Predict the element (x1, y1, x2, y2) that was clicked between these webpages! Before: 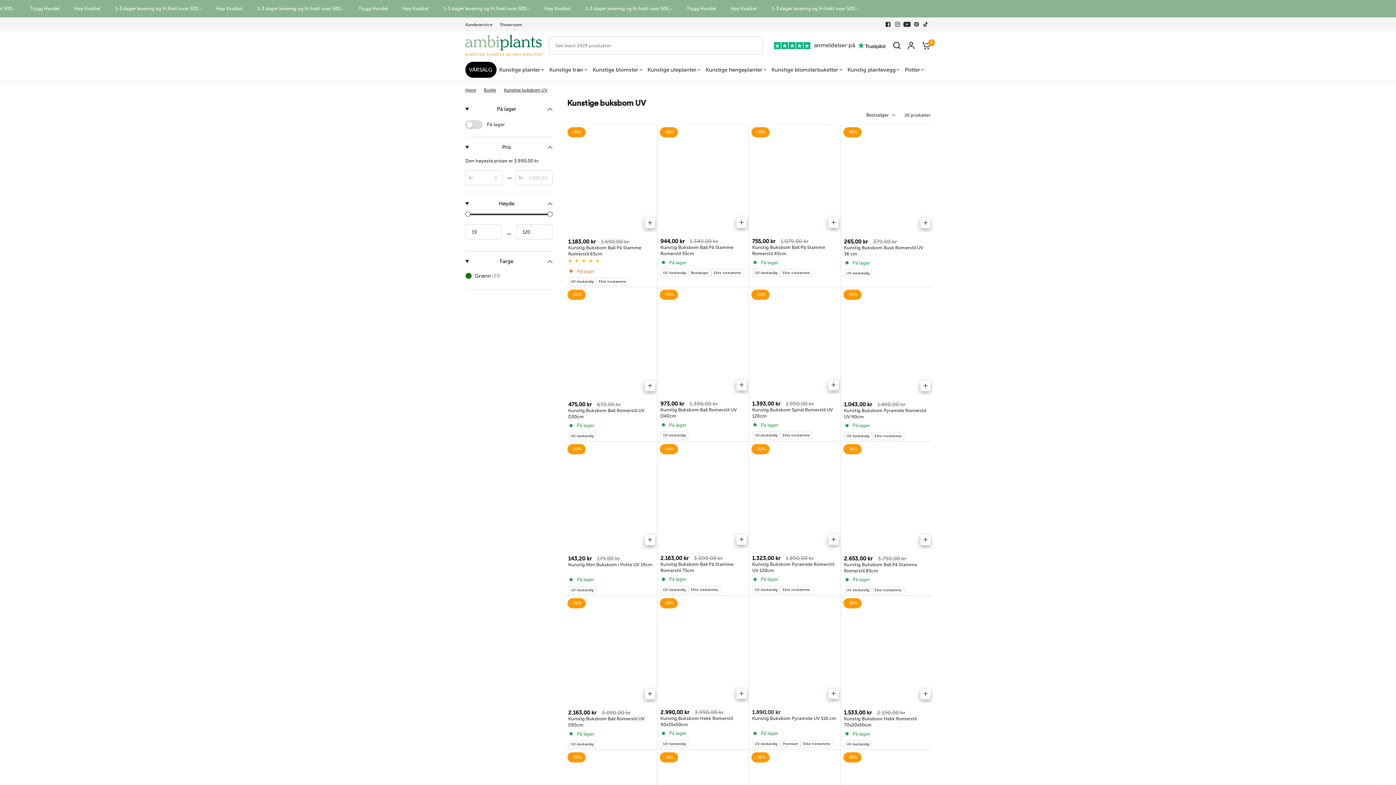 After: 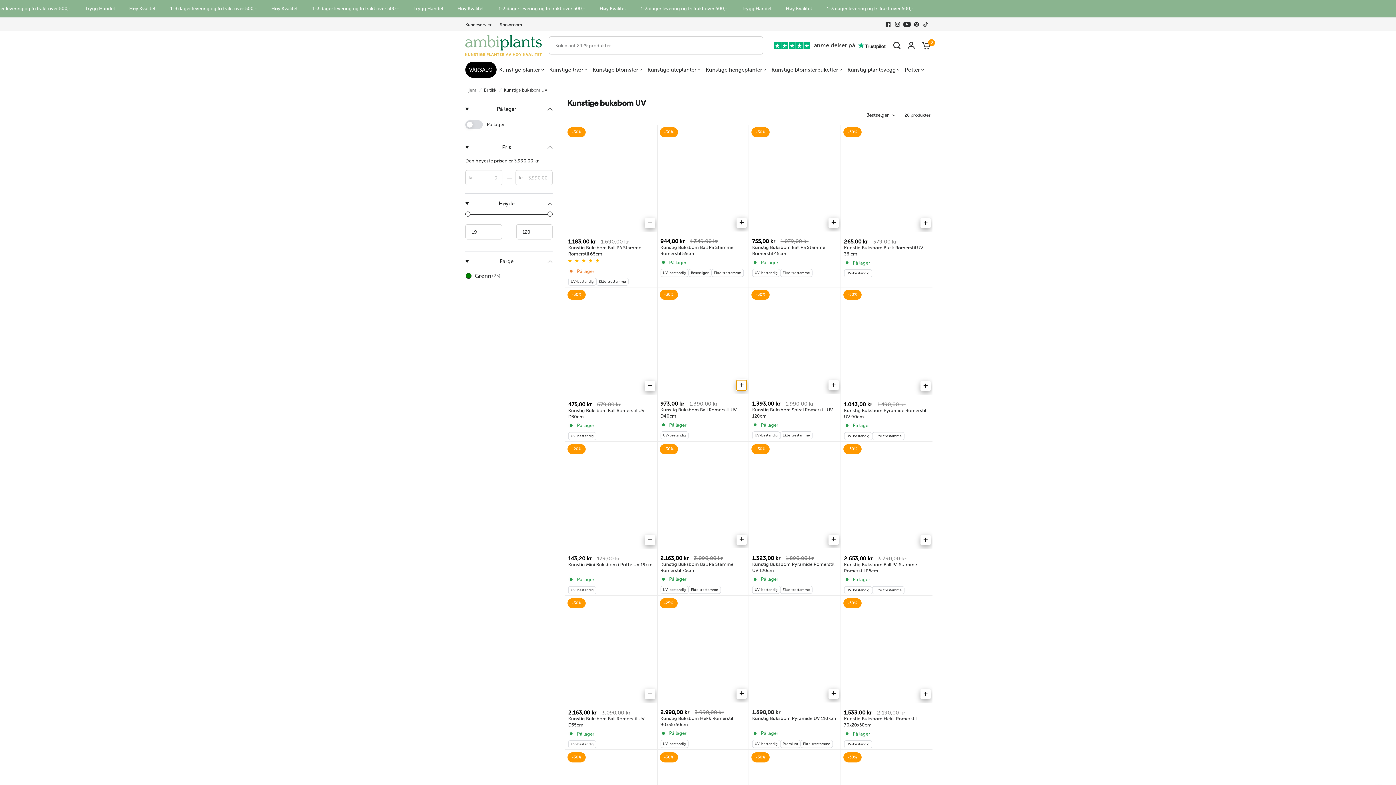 Action: bbox: (736, 380, 746, 390)